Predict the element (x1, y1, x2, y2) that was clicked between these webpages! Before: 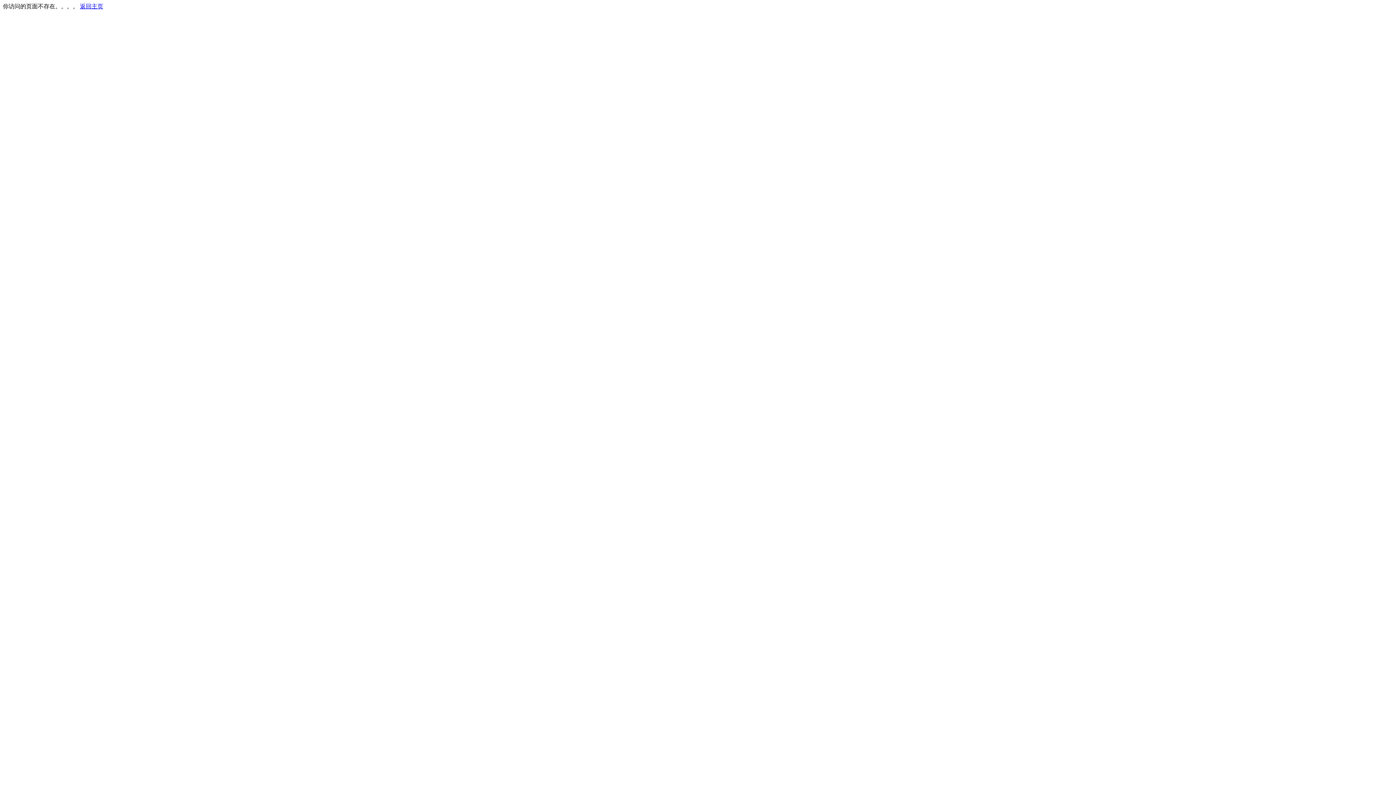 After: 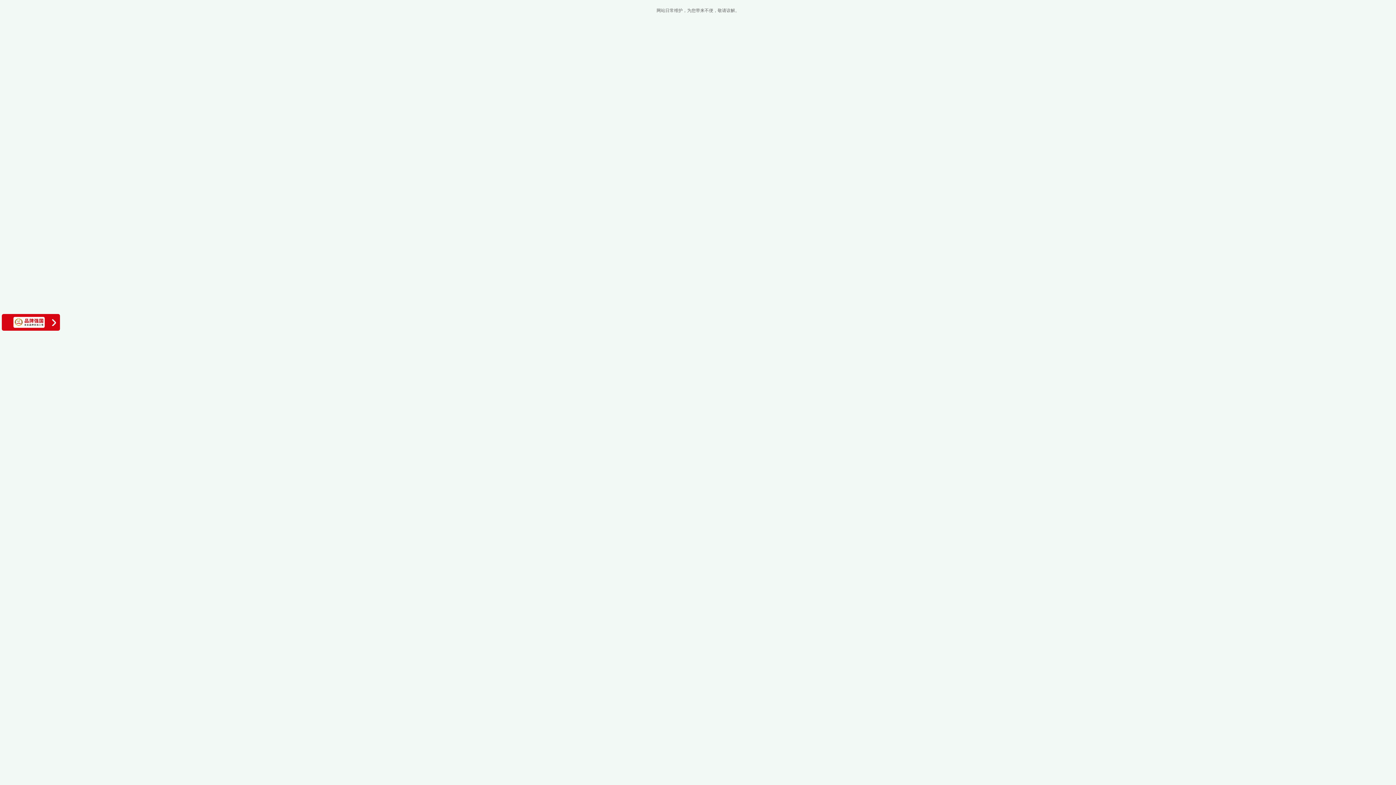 Action: label: 返回主页 bbox: (80, 3, 103, 9)